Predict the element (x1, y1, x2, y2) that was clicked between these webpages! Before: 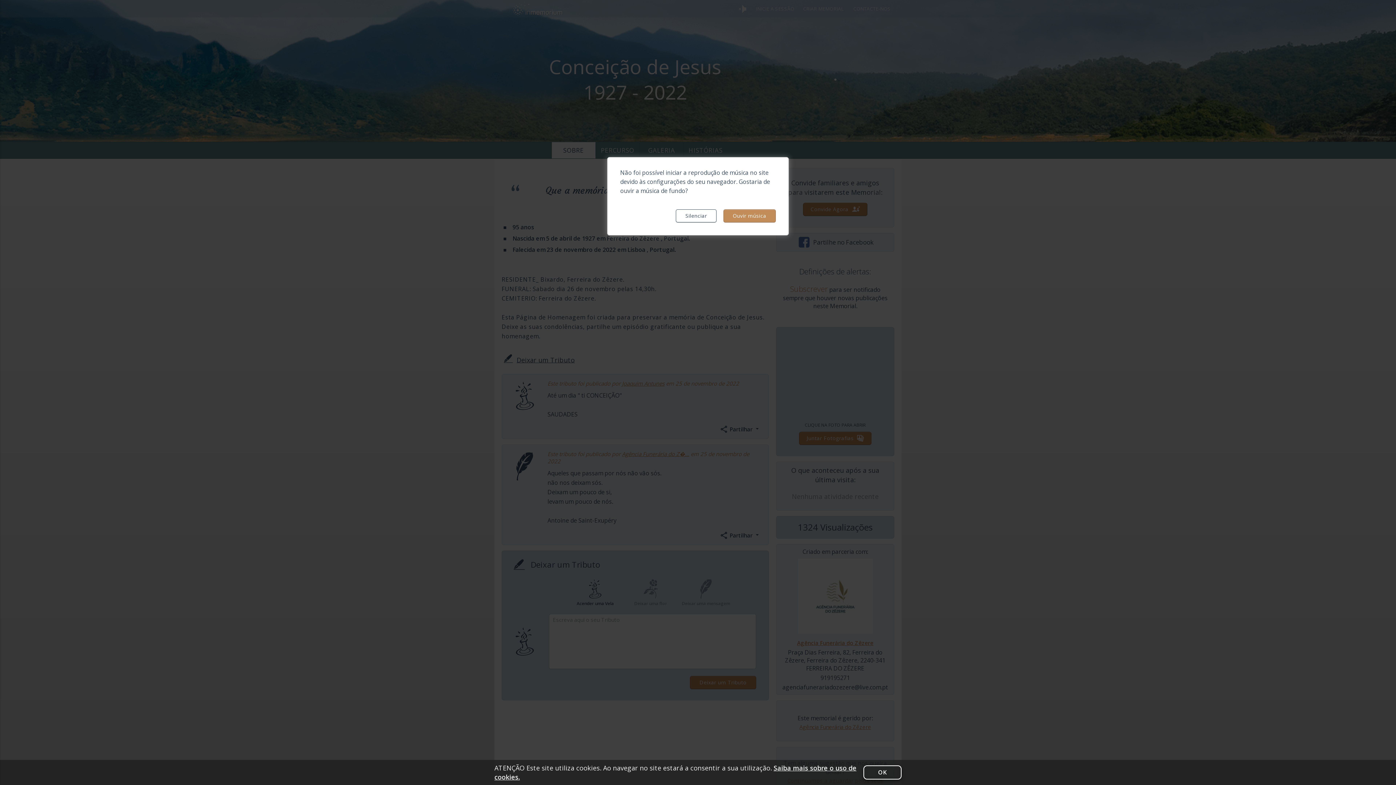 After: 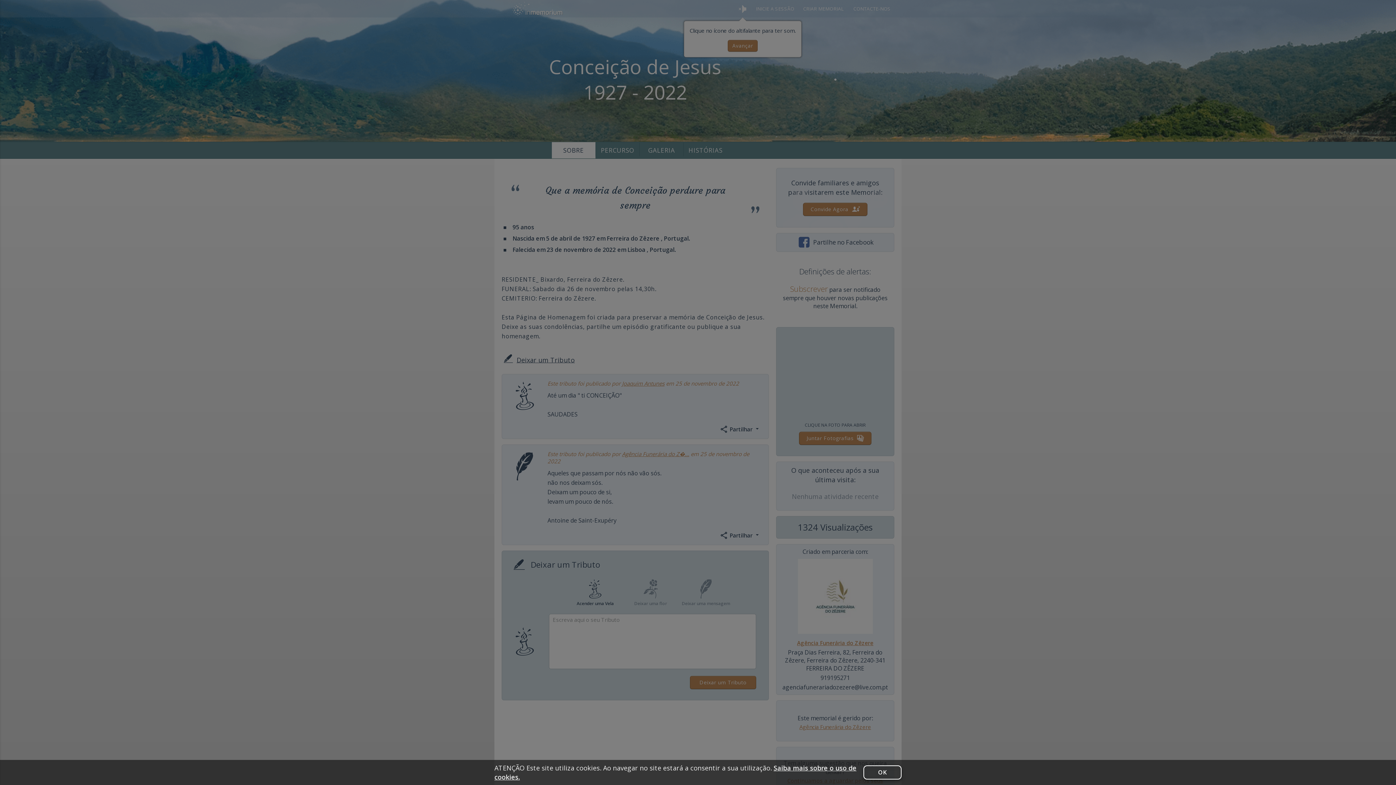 Action: bbox: (676, 209, 716, 222) label: Silenciar